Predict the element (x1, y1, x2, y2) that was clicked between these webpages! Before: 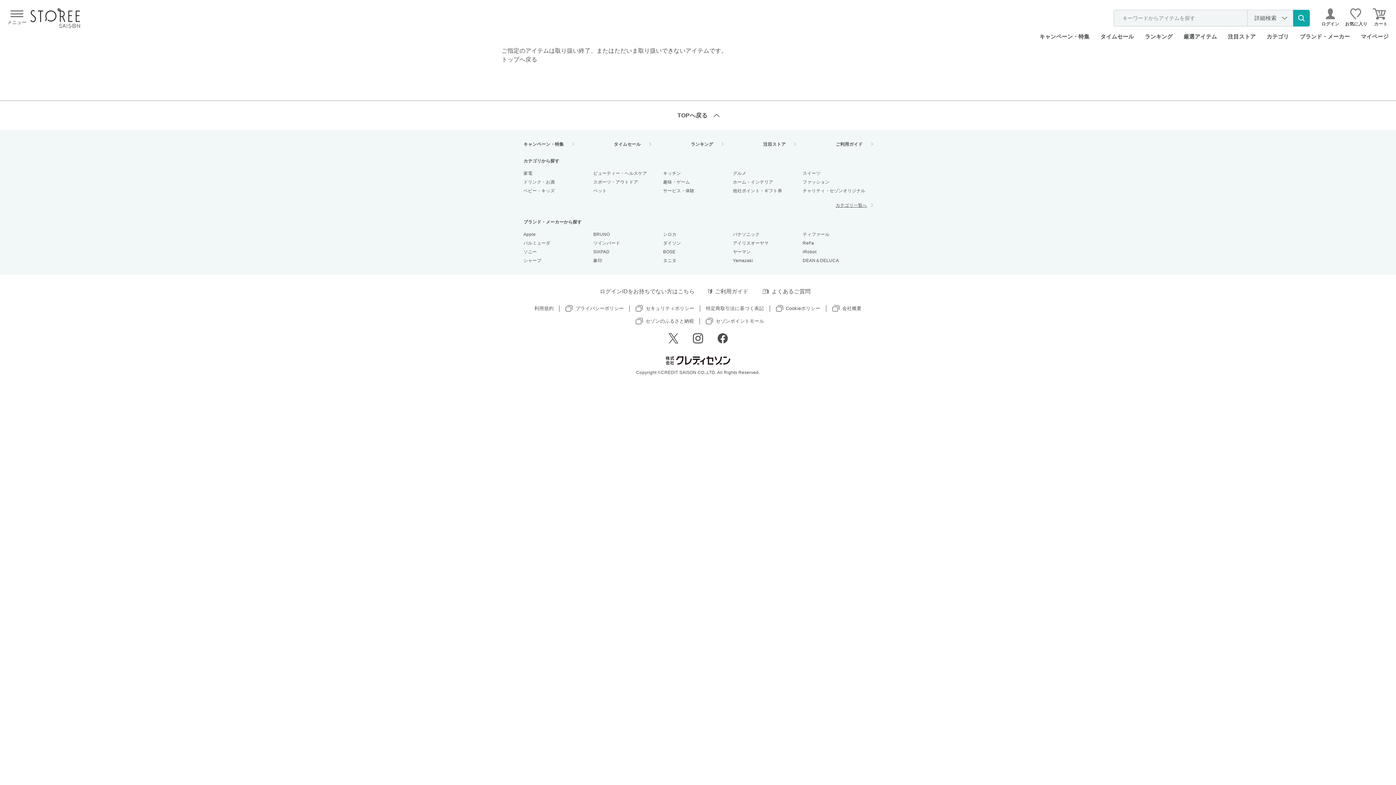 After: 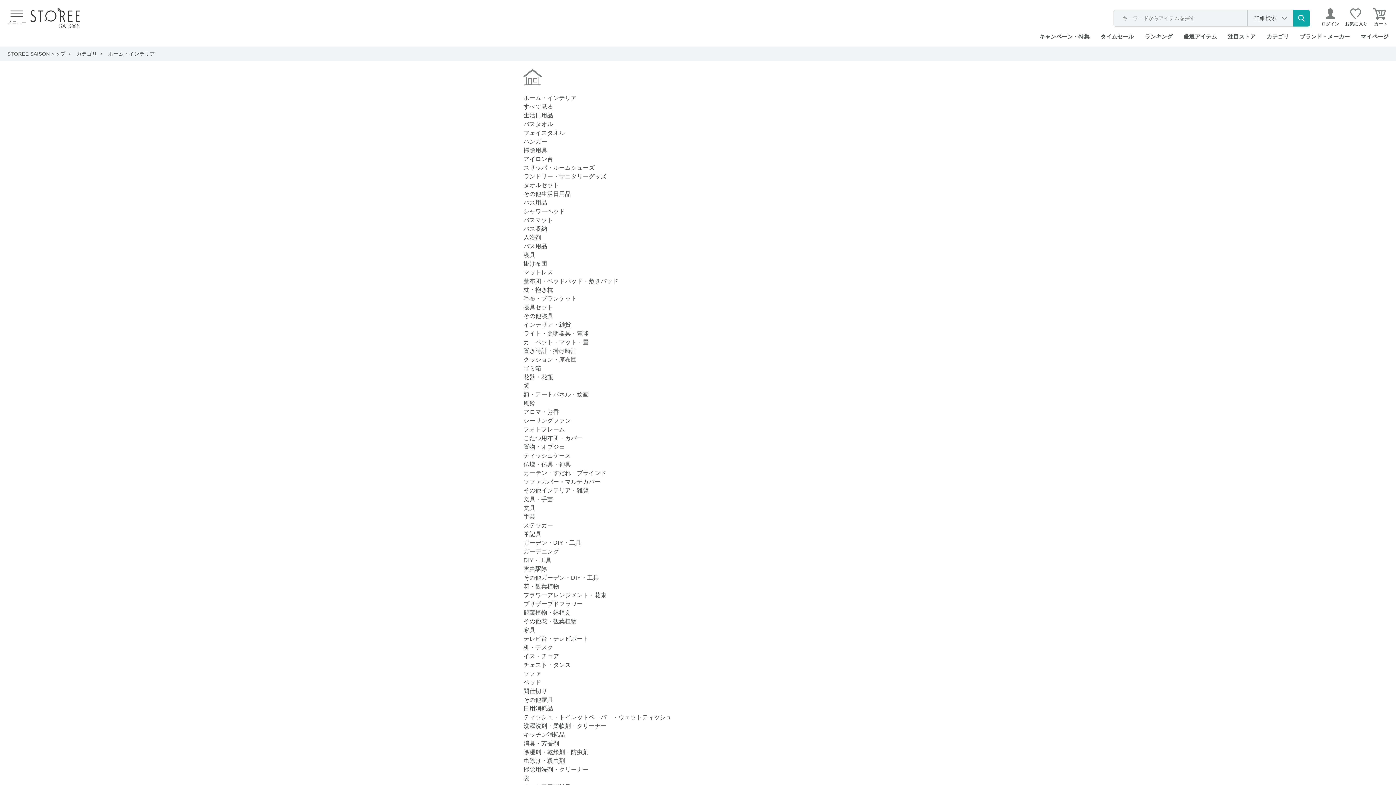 Action: bbox: (733, 179, 773, 184) label: ホーム・インテリア